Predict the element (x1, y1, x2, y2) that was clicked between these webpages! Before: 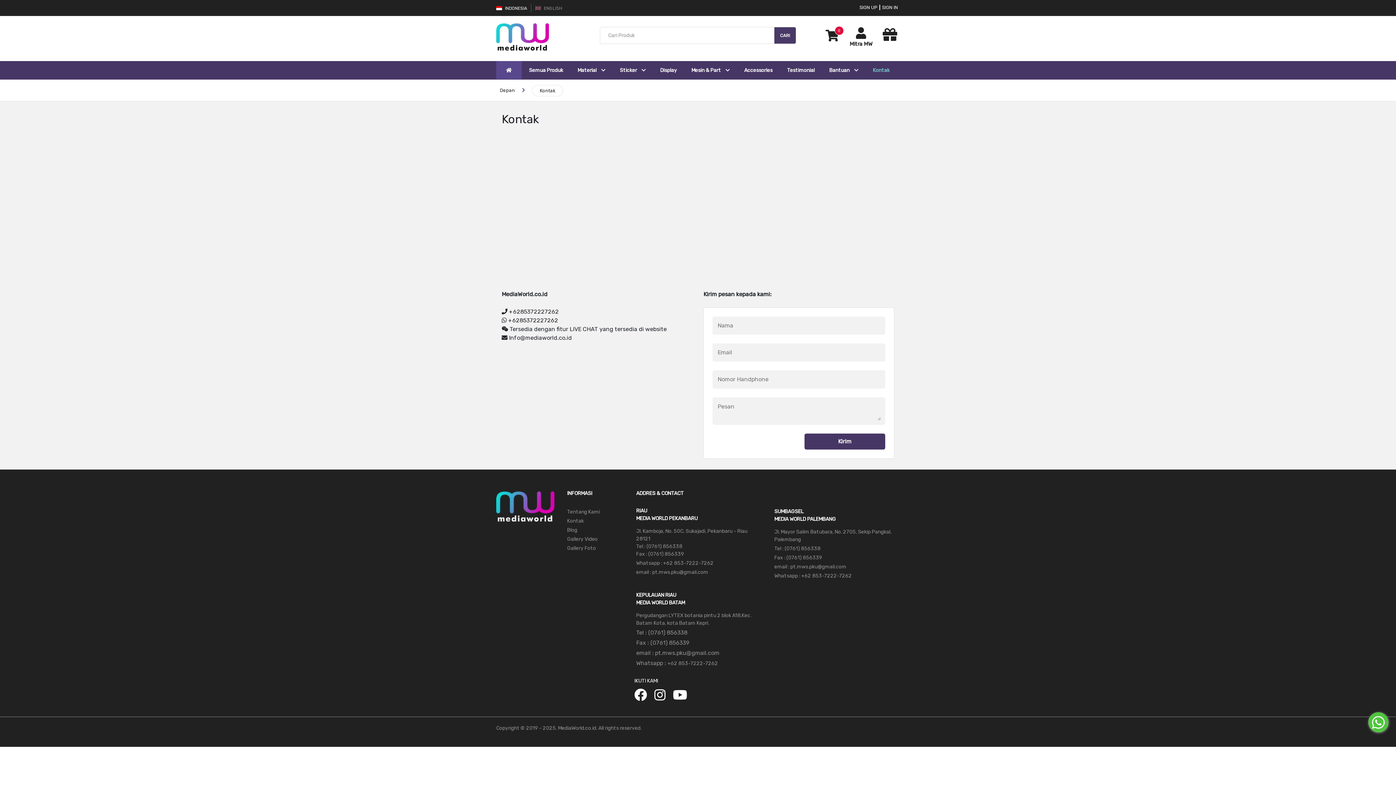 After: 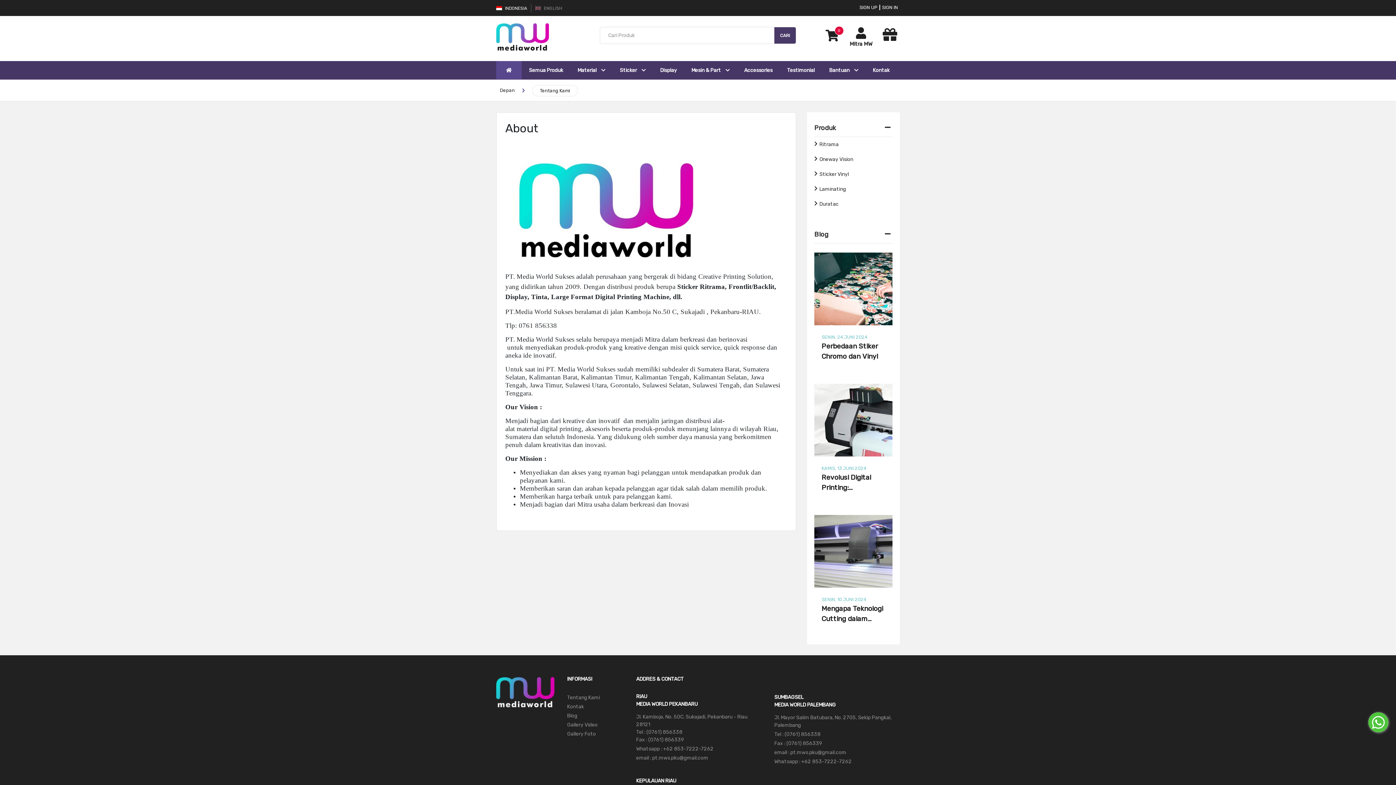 Action: label: Kontak bbox: (532, 85, 563, 96)